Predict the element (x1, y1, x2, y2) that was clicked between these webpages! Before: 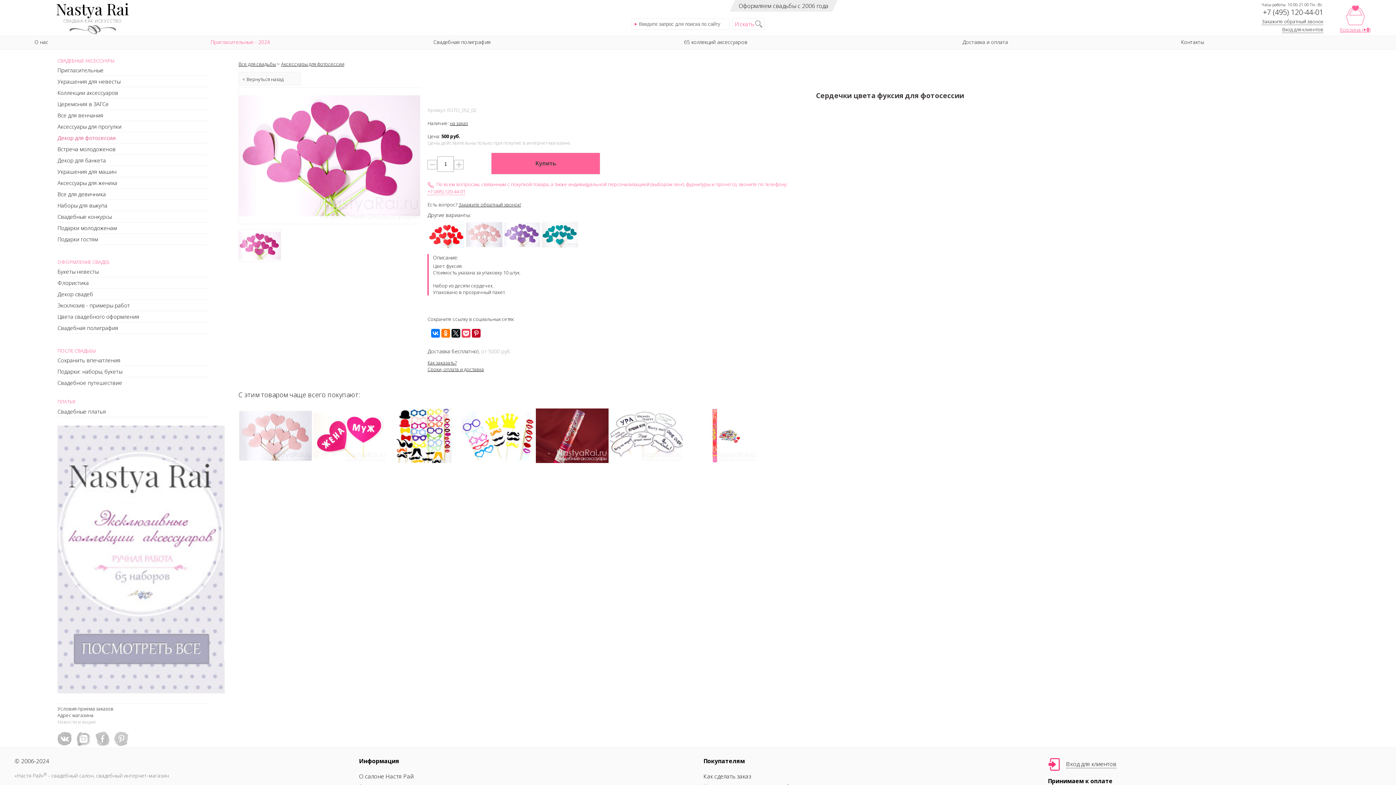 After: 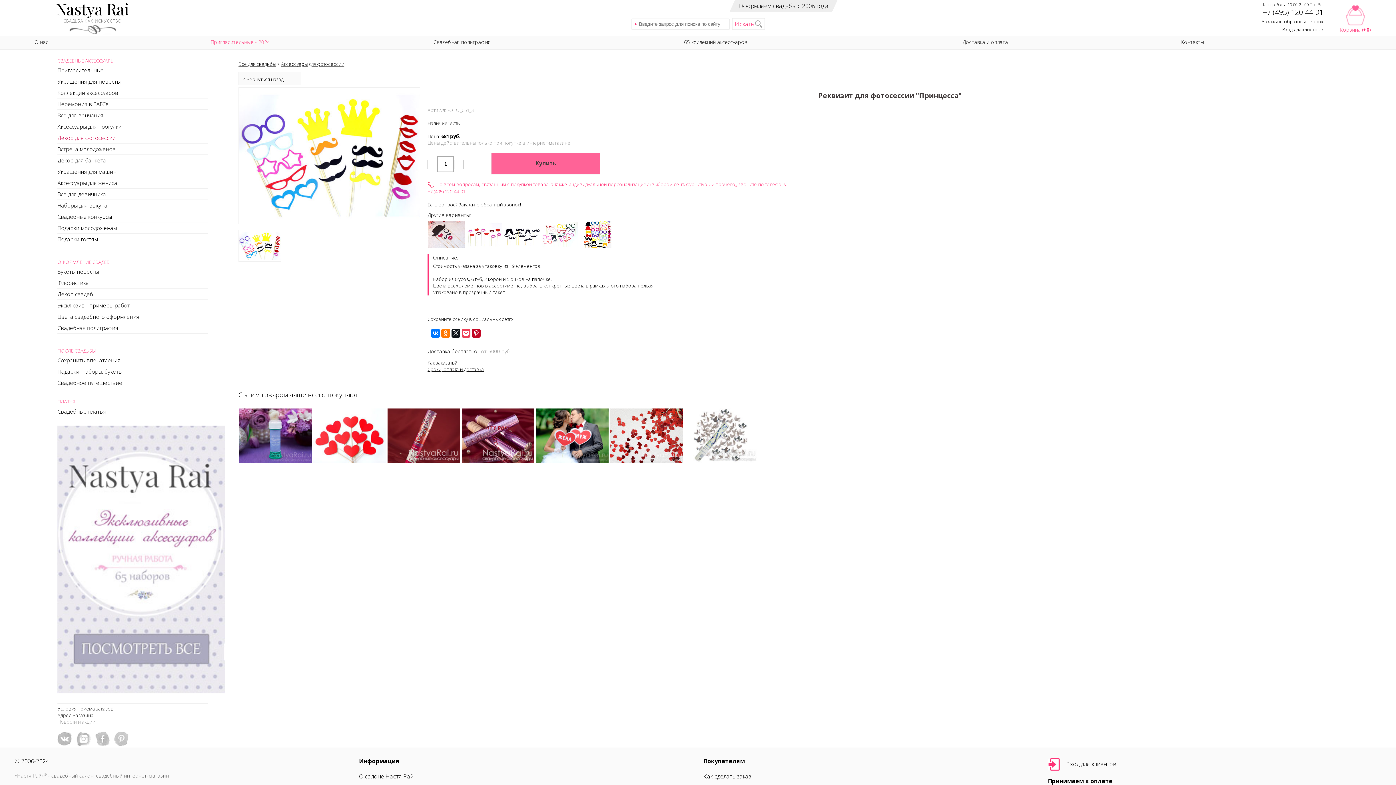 Action: bbox: (461, 456, 535, 465)